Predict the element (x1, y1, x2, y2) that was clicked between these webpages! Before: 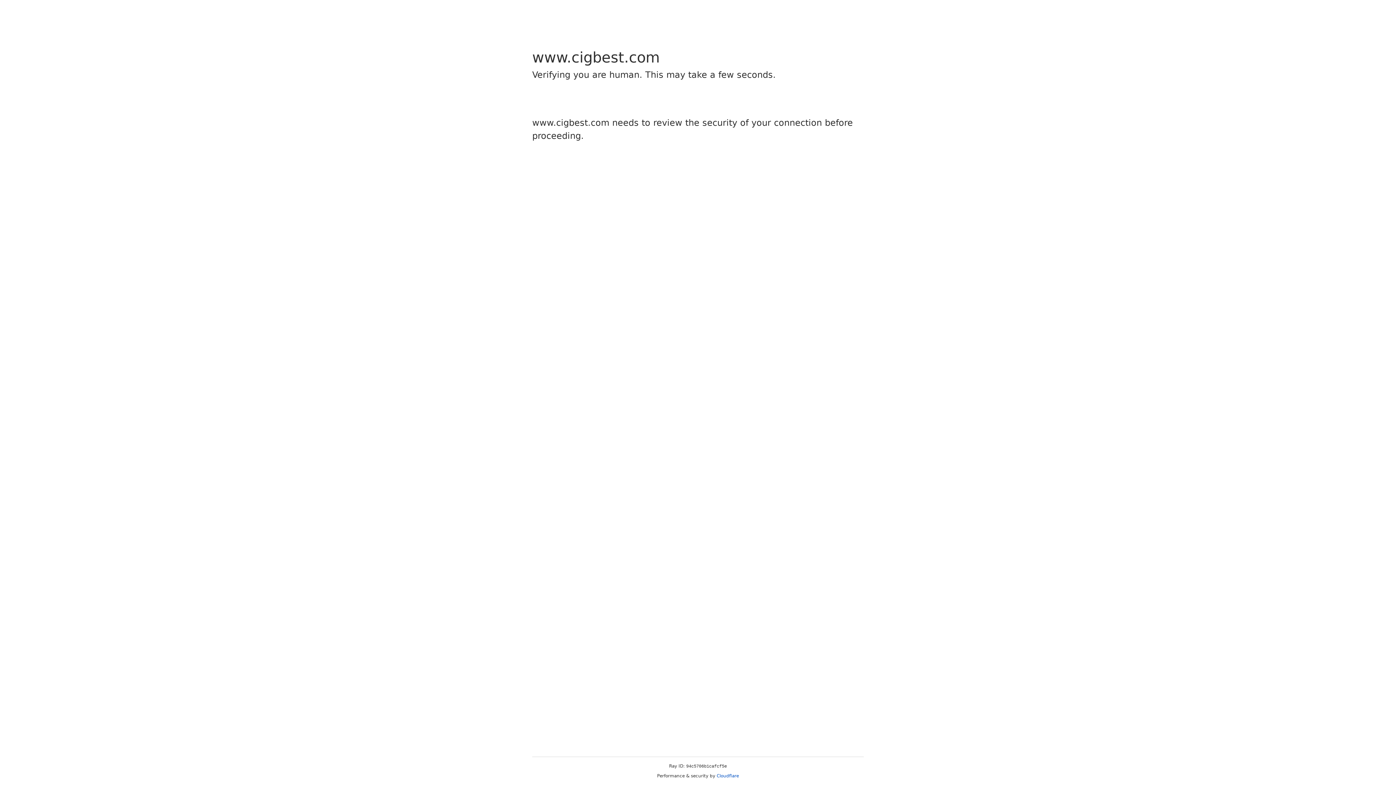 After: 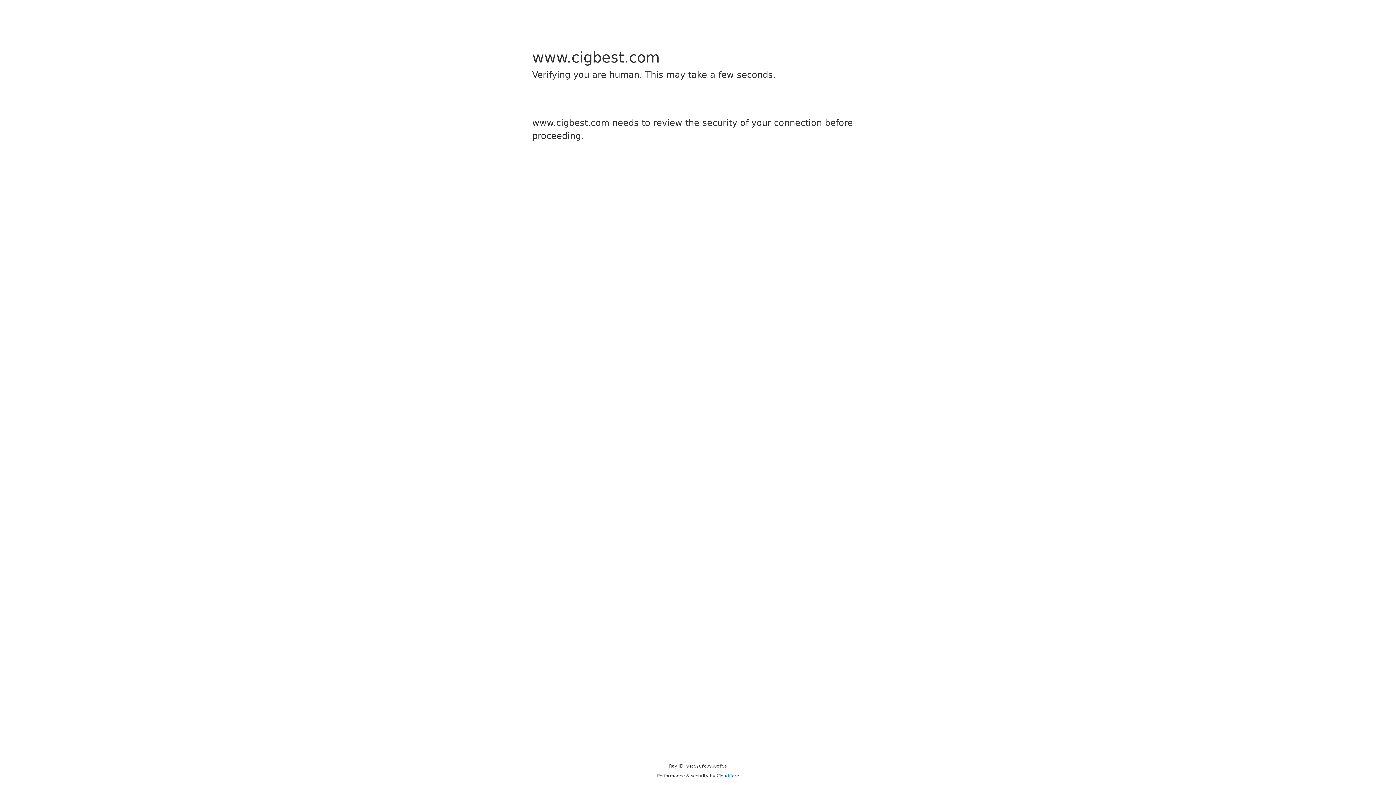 Action: label: Cloudflare bbox: (716, 773, 739, 778)